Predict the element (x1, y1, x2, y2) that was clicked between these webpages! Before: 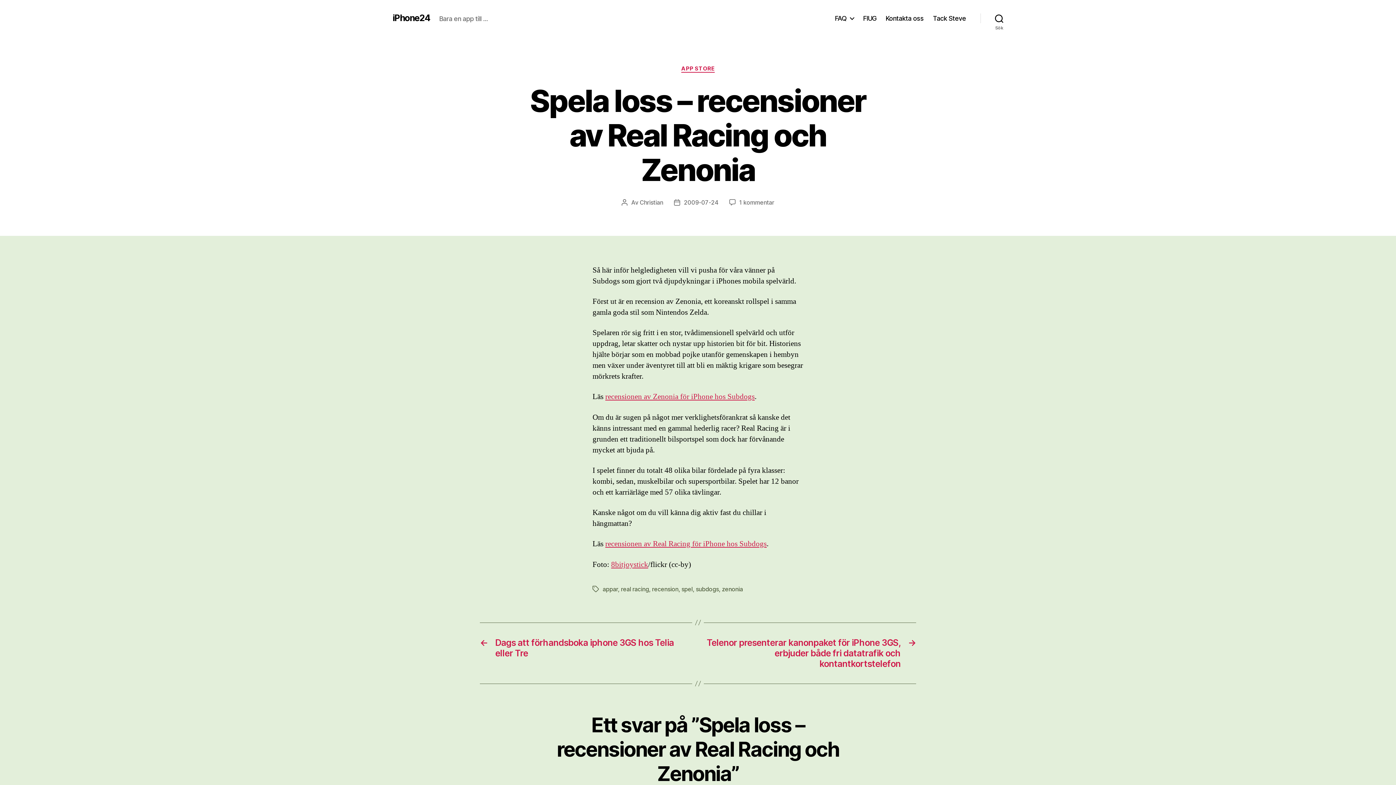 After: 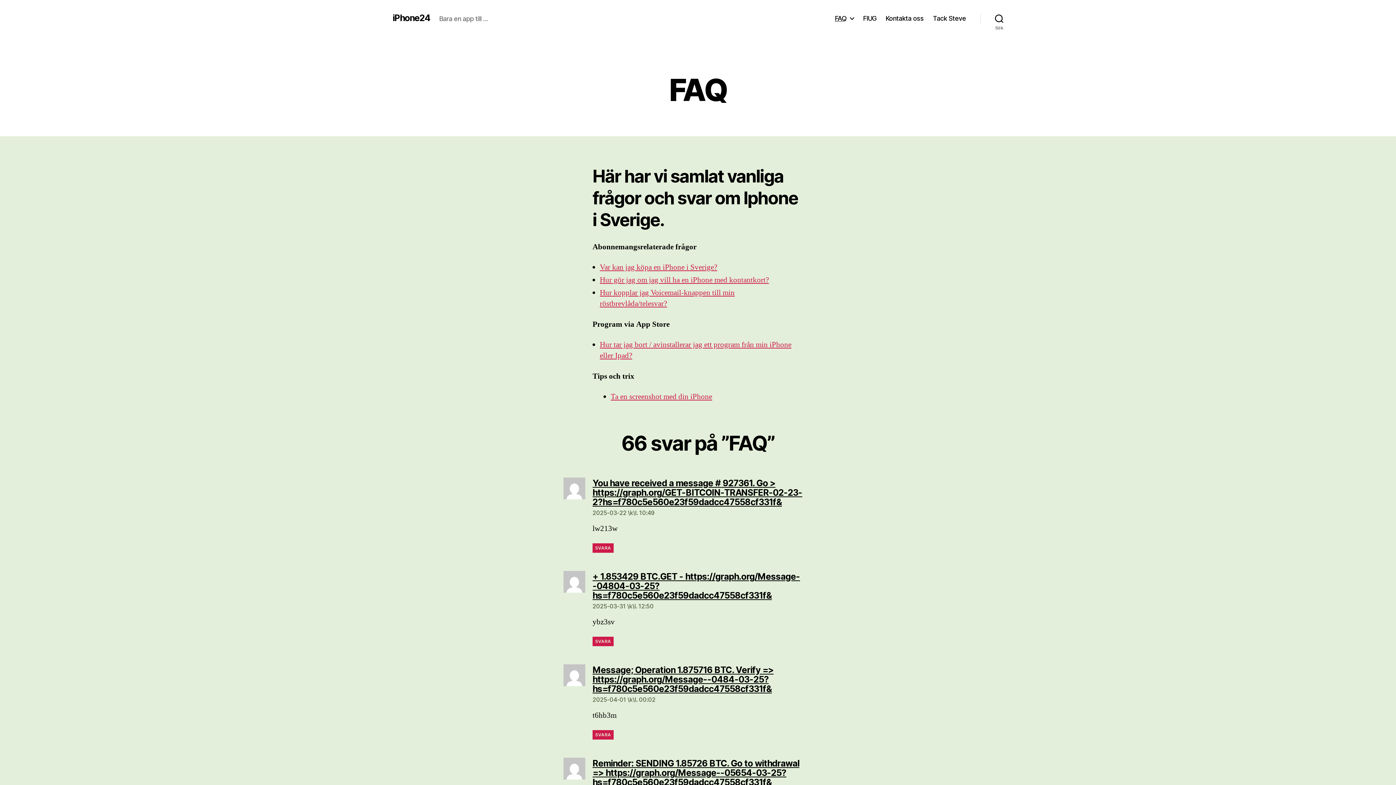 Action: bbox: (835, 14, 854, 22) label: FAQ